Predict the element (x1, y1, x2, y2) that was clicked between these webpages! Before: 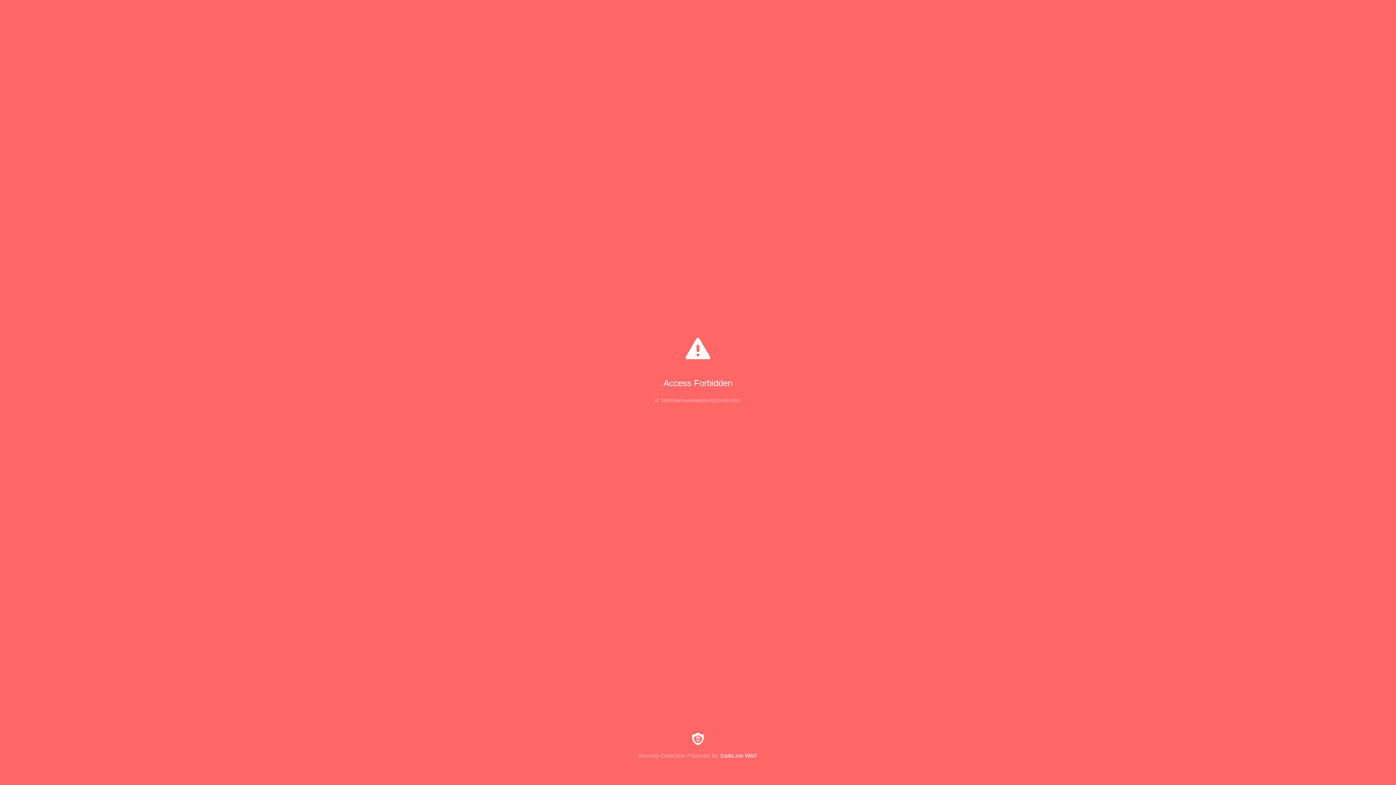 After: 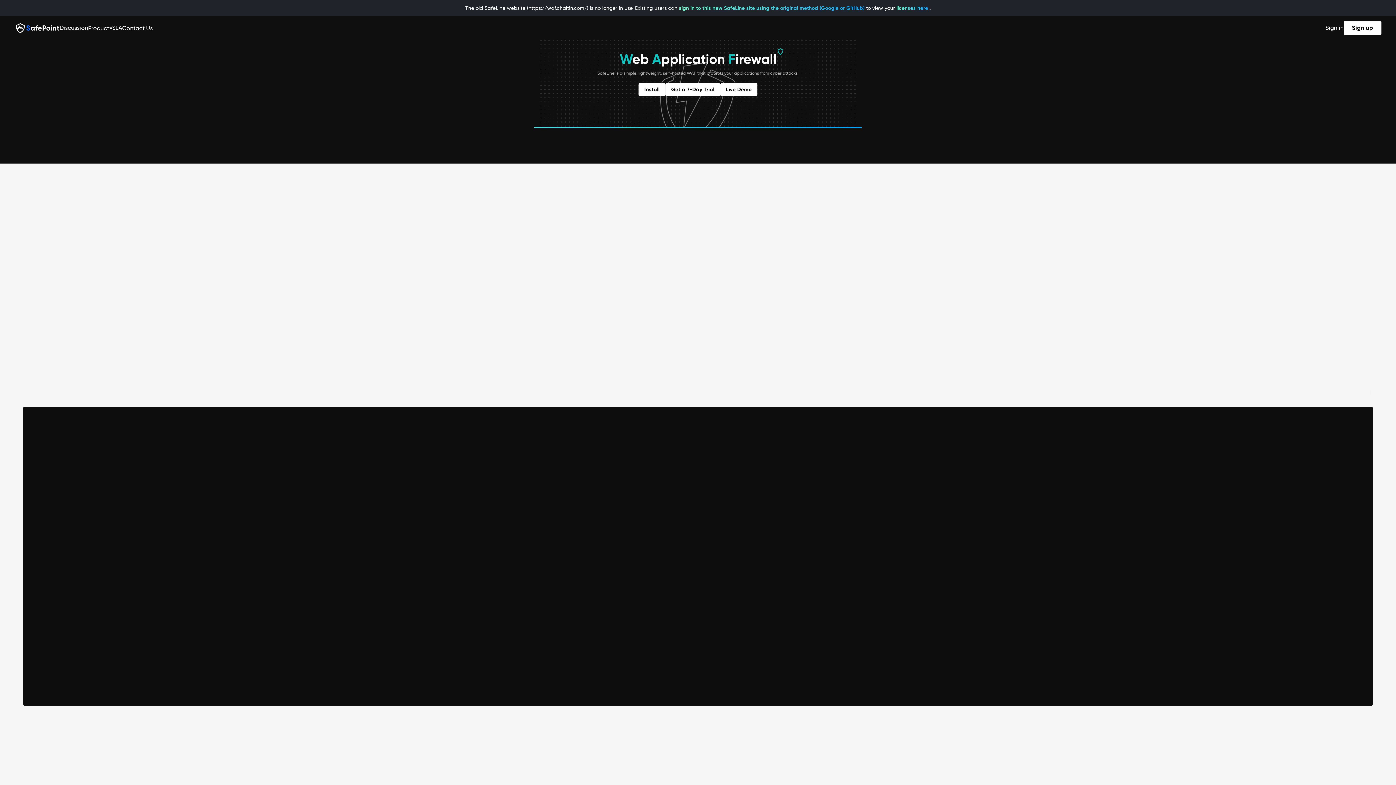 Action: bbox: (0, 733, 1396, 759) label: Security Detection Powered By SafeLine WAF